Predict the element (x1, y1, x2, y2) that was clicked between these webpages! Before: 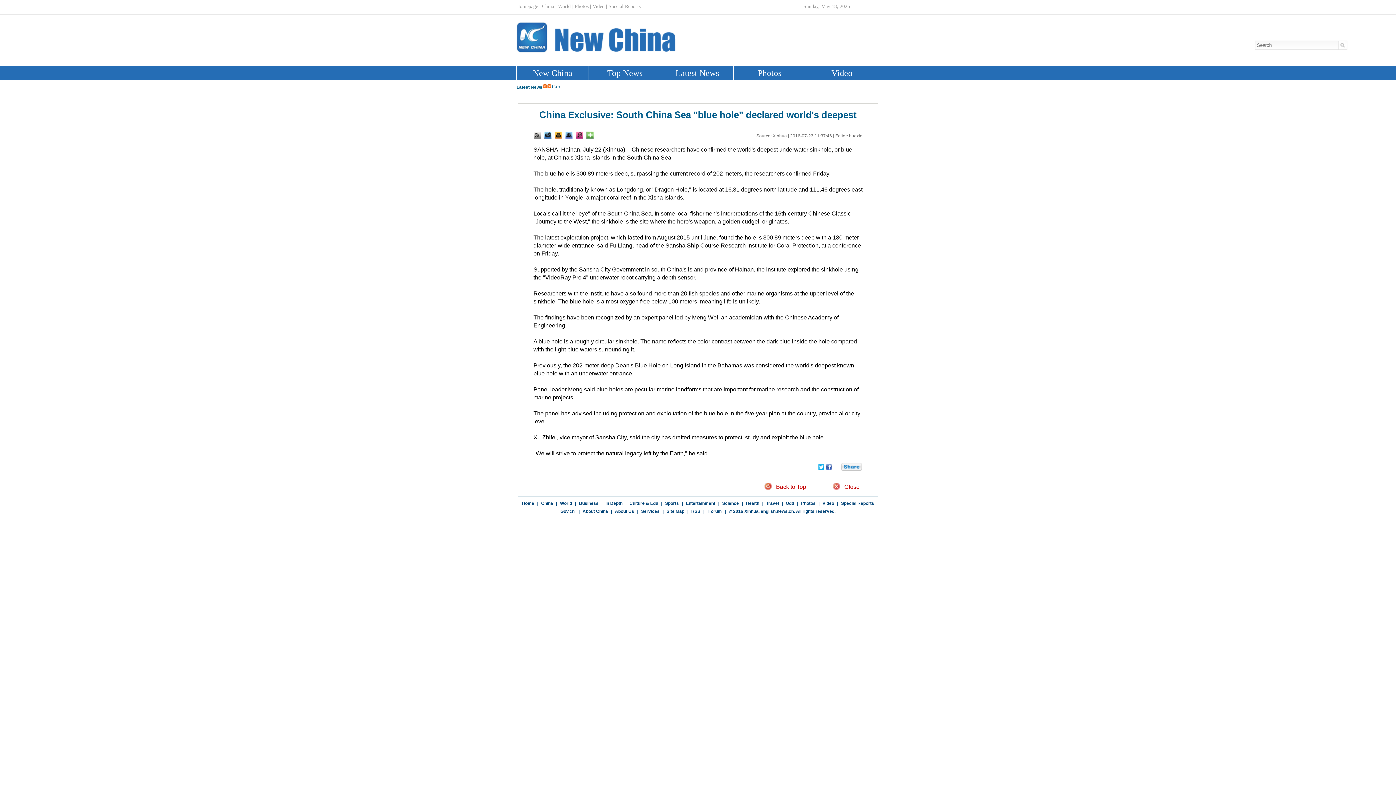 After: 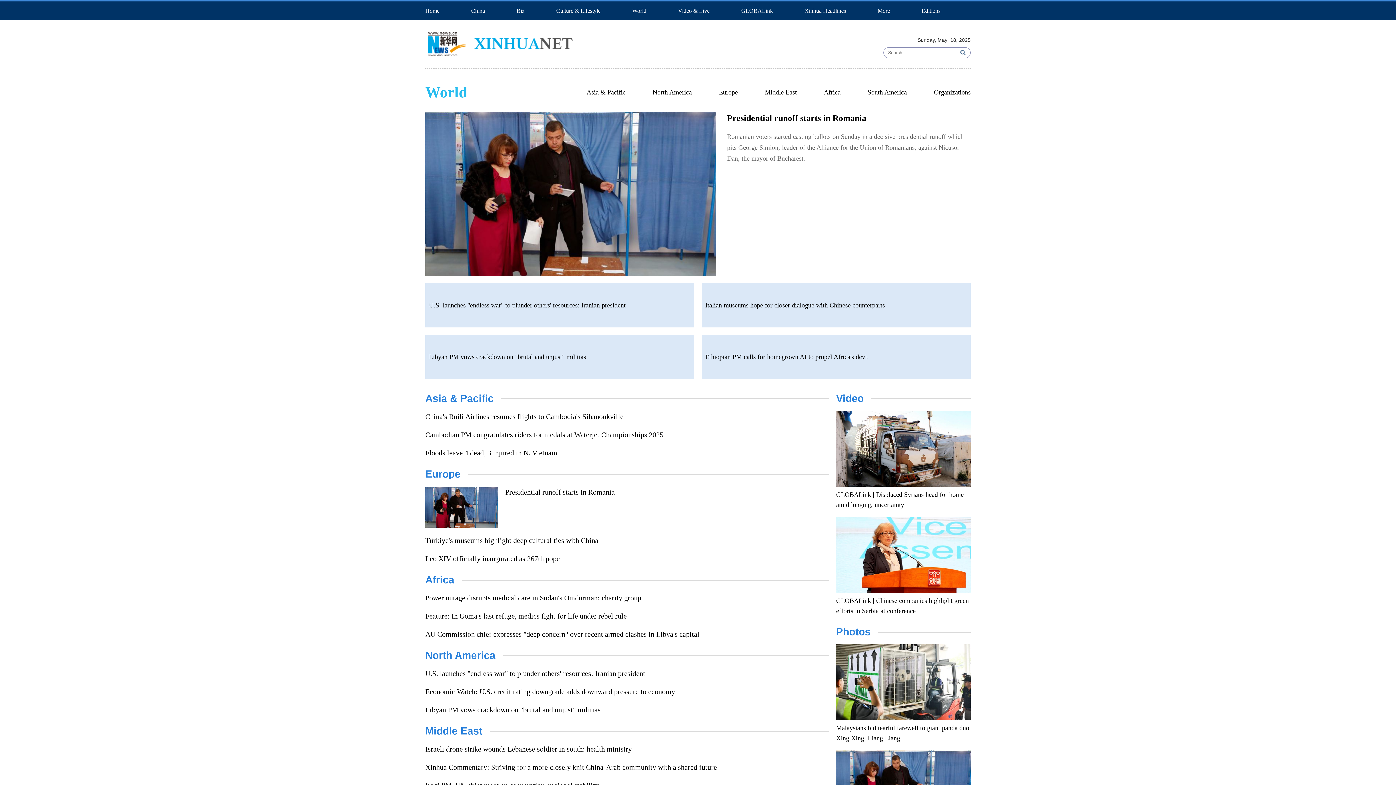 Action: label: World bbox: (560, 501, 572, 506)